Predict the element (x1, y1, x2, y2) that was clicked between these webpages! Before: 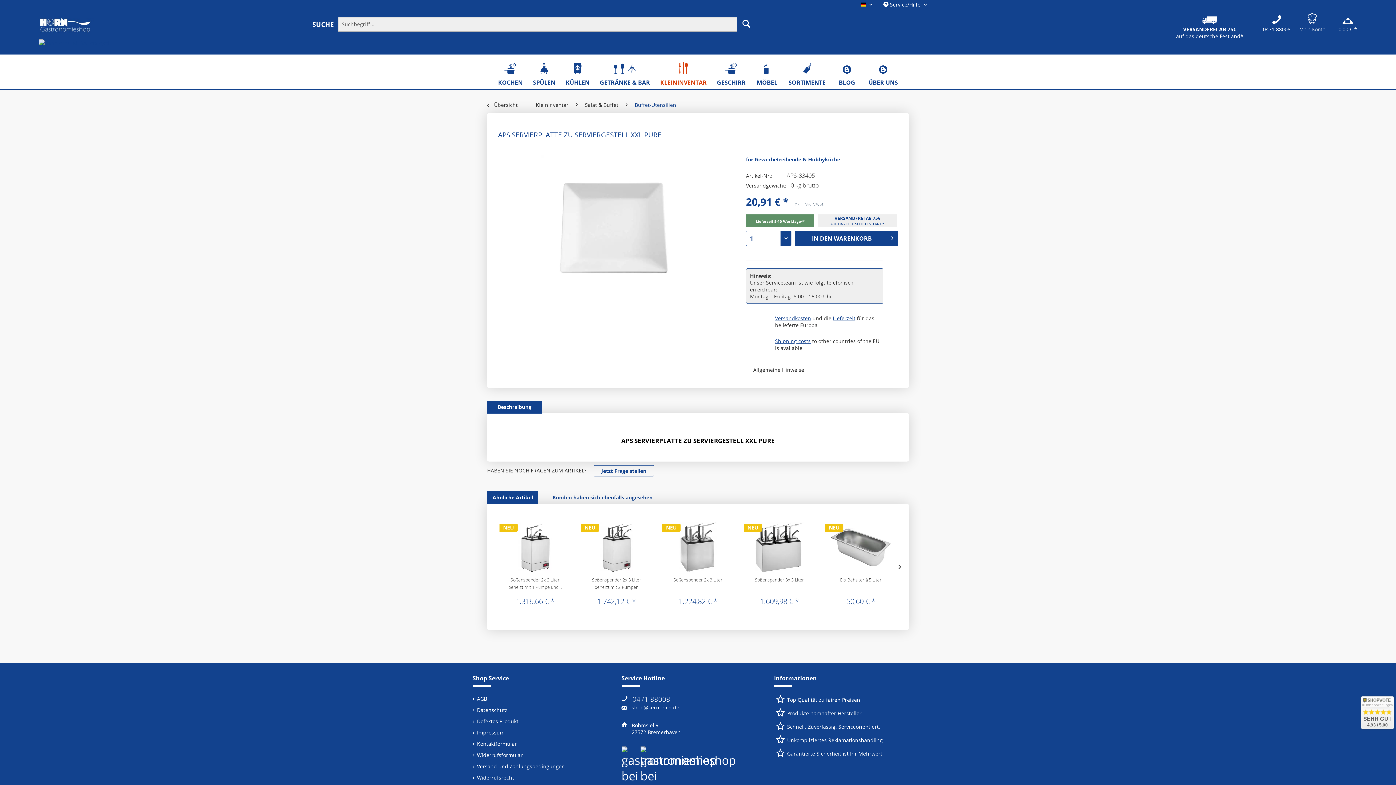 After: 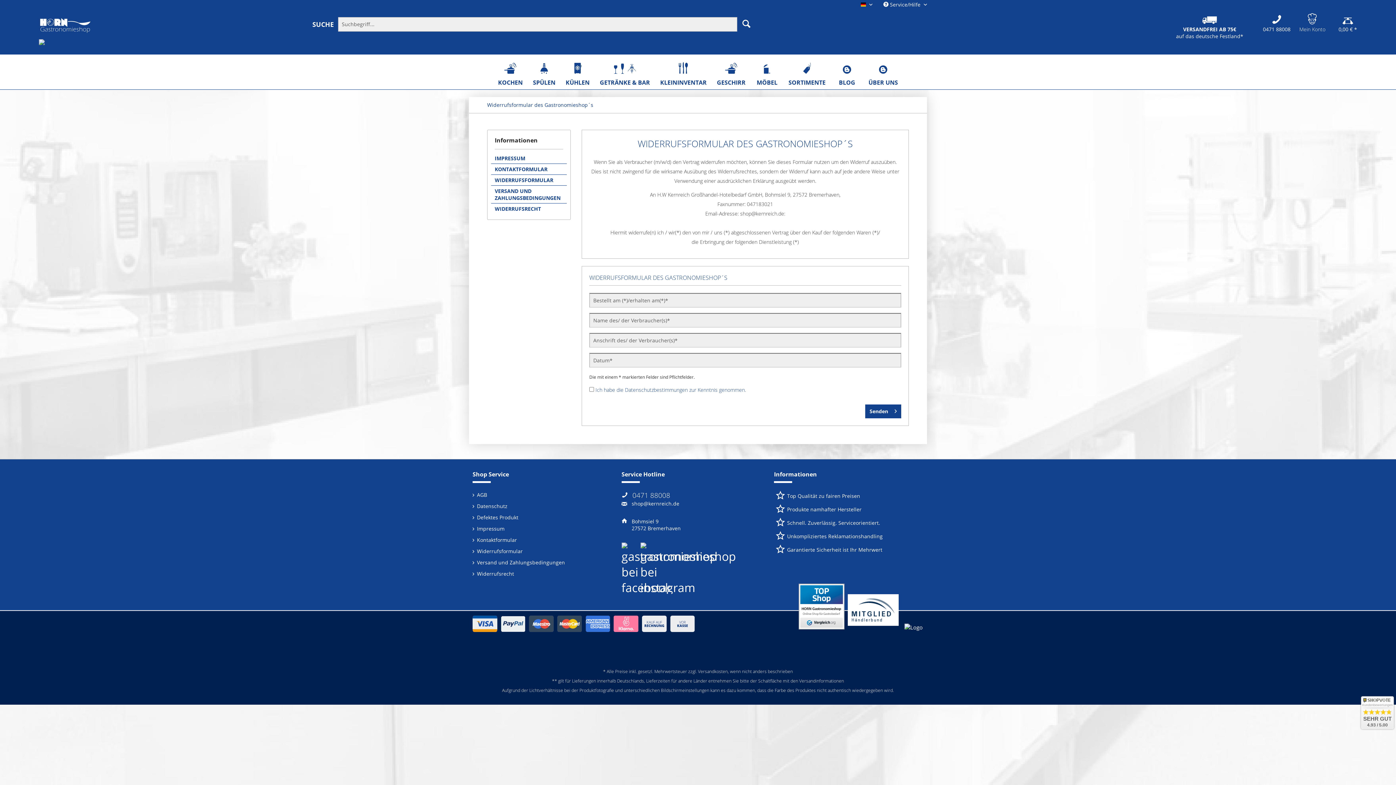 Action: label: Widerrufsformular bbox: (472, 751, 618, 759)